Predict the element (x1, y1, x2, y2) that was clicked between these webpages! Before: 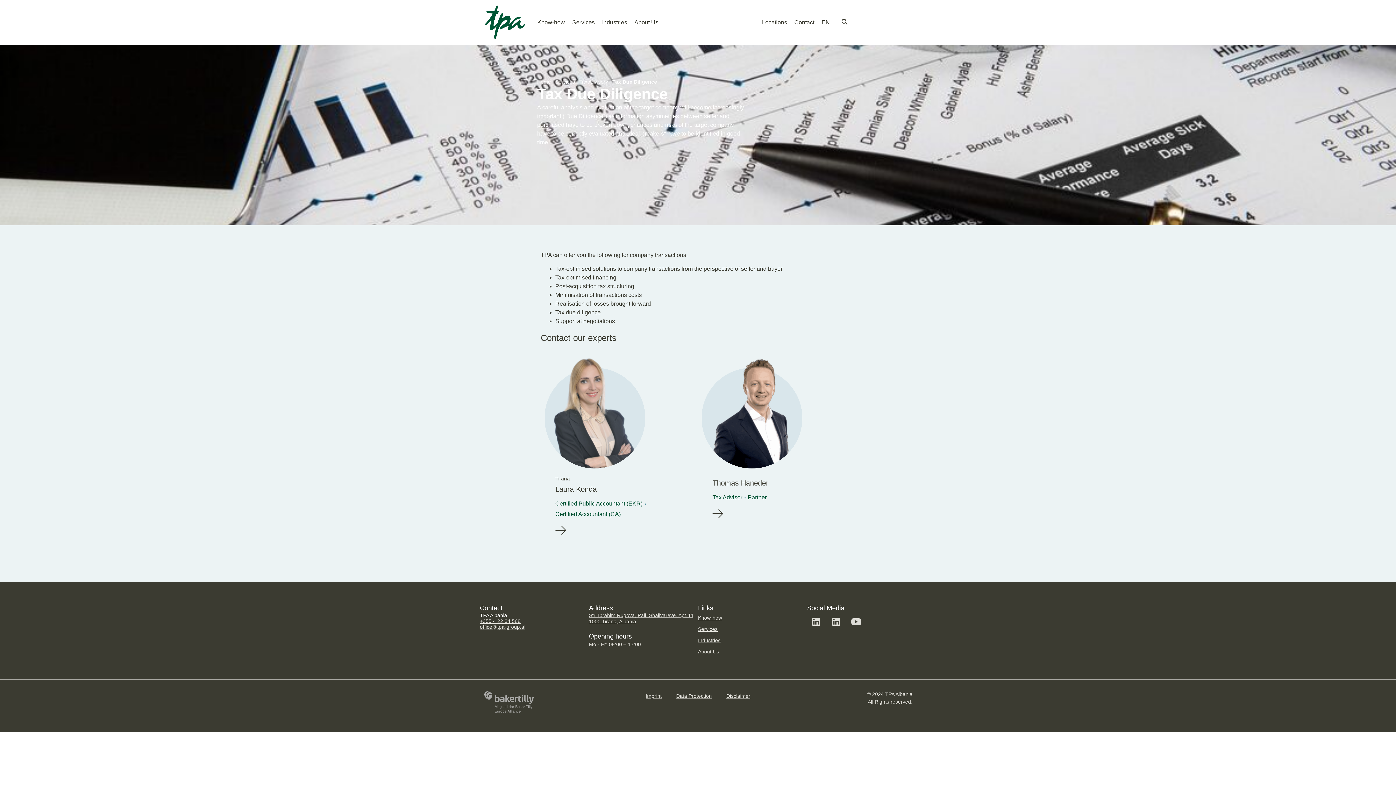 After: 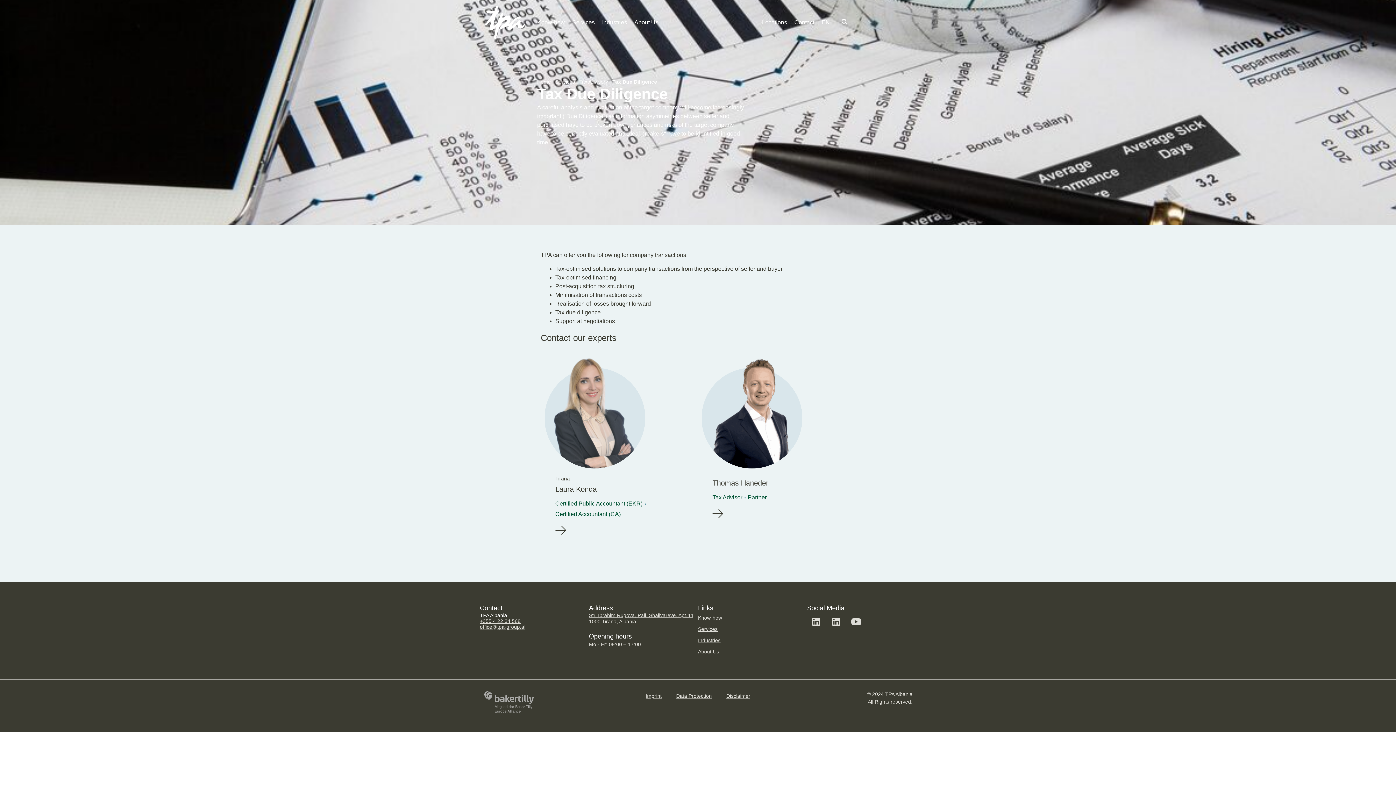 Action: label: office@tpa-group.al bbox: (480, 624, 525, 630)